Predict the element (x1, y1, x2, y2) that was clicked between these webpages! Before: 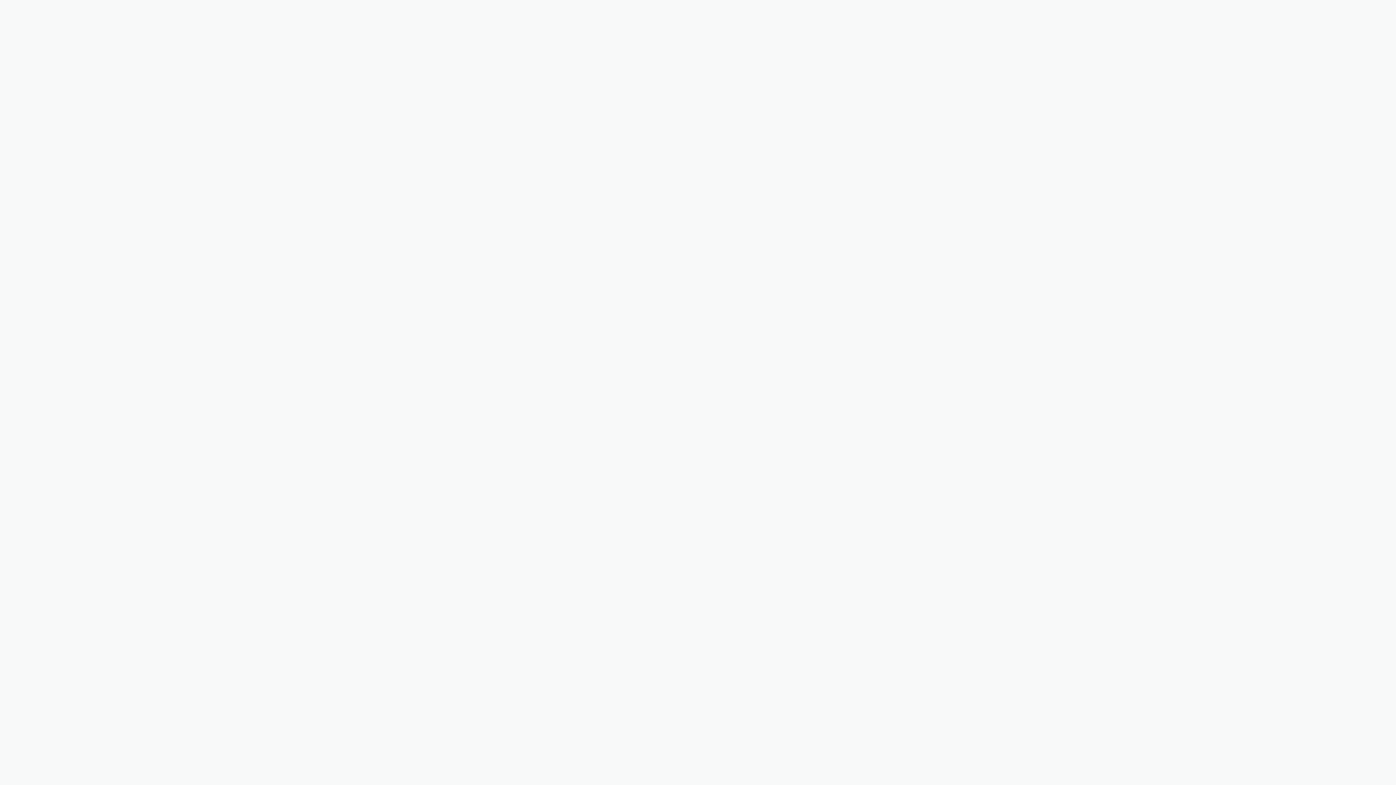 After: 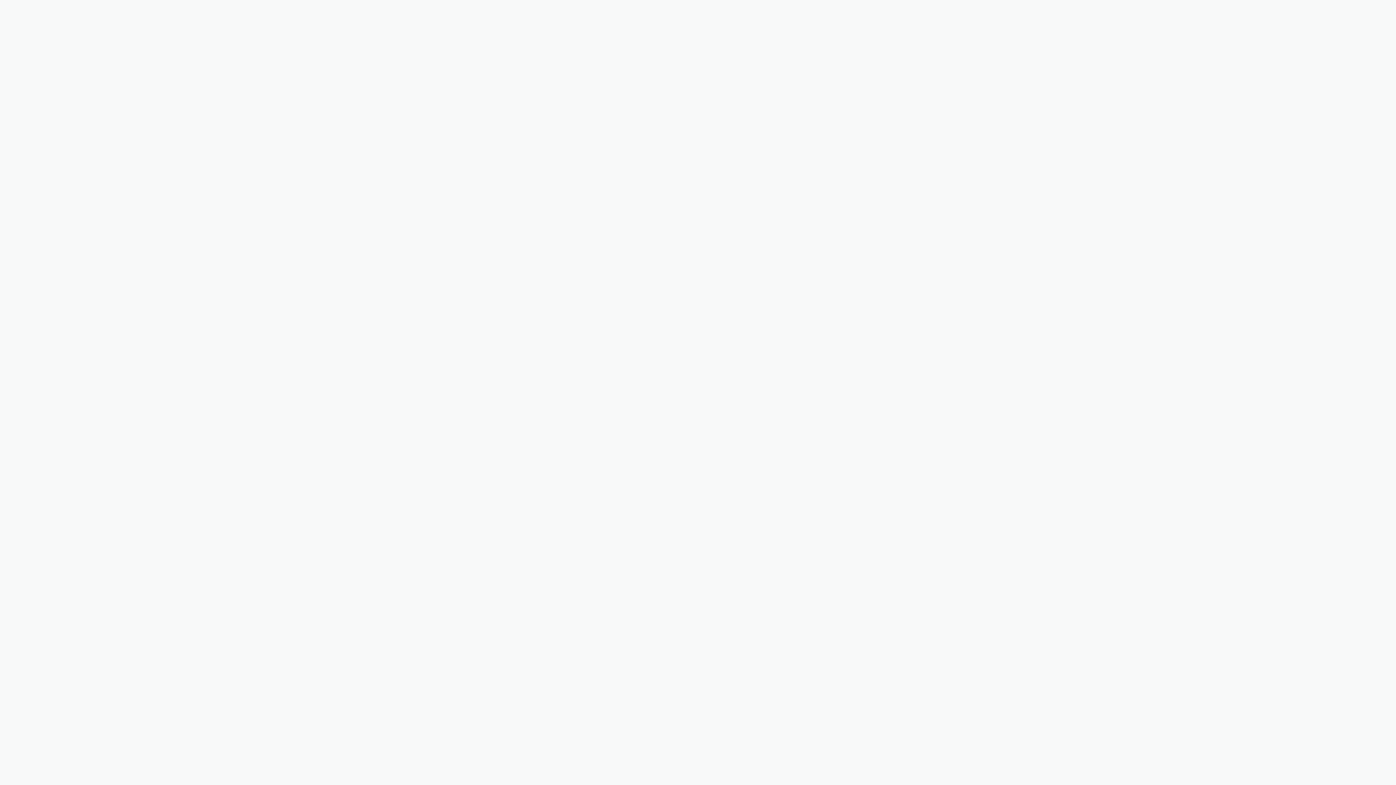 Action: label: Complete trial signup bbox: (618, 132, 778, 150)